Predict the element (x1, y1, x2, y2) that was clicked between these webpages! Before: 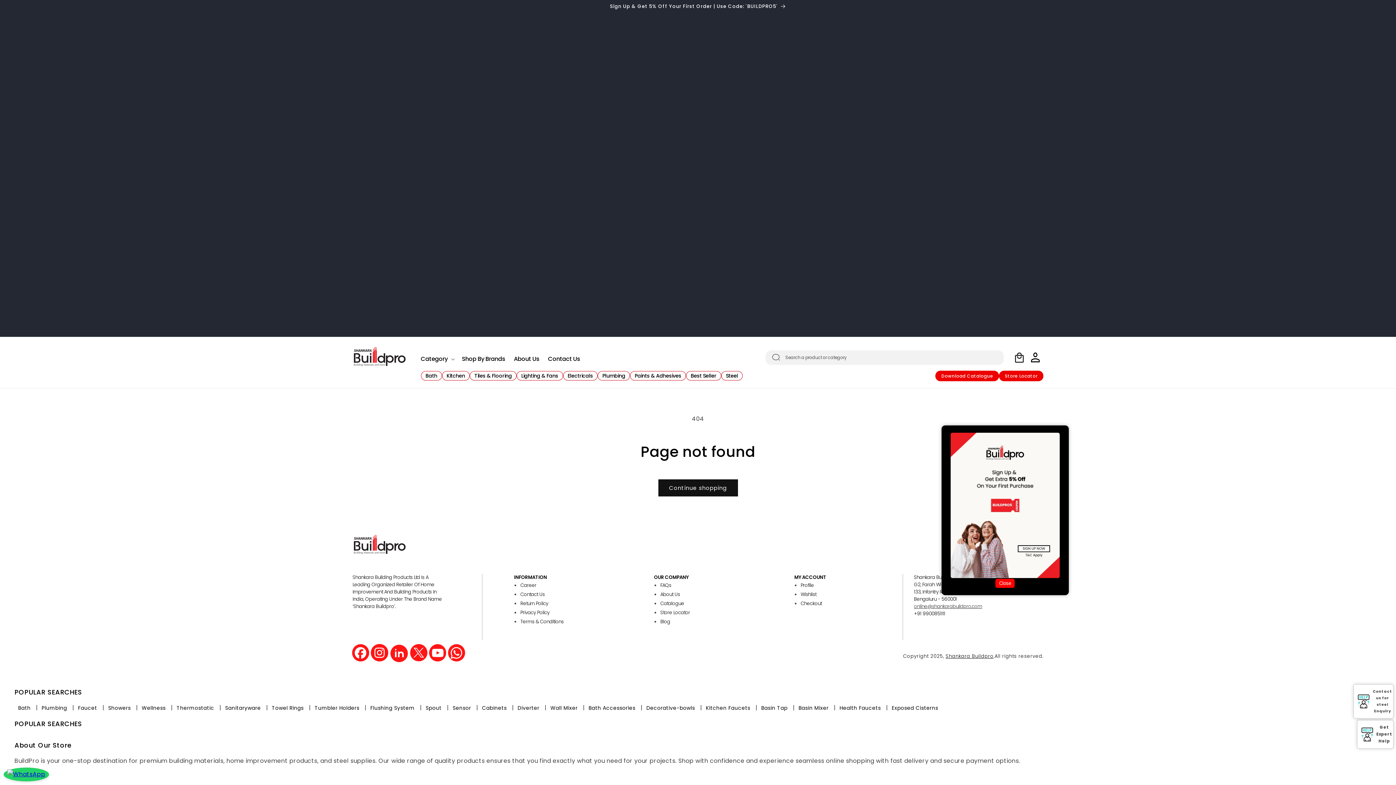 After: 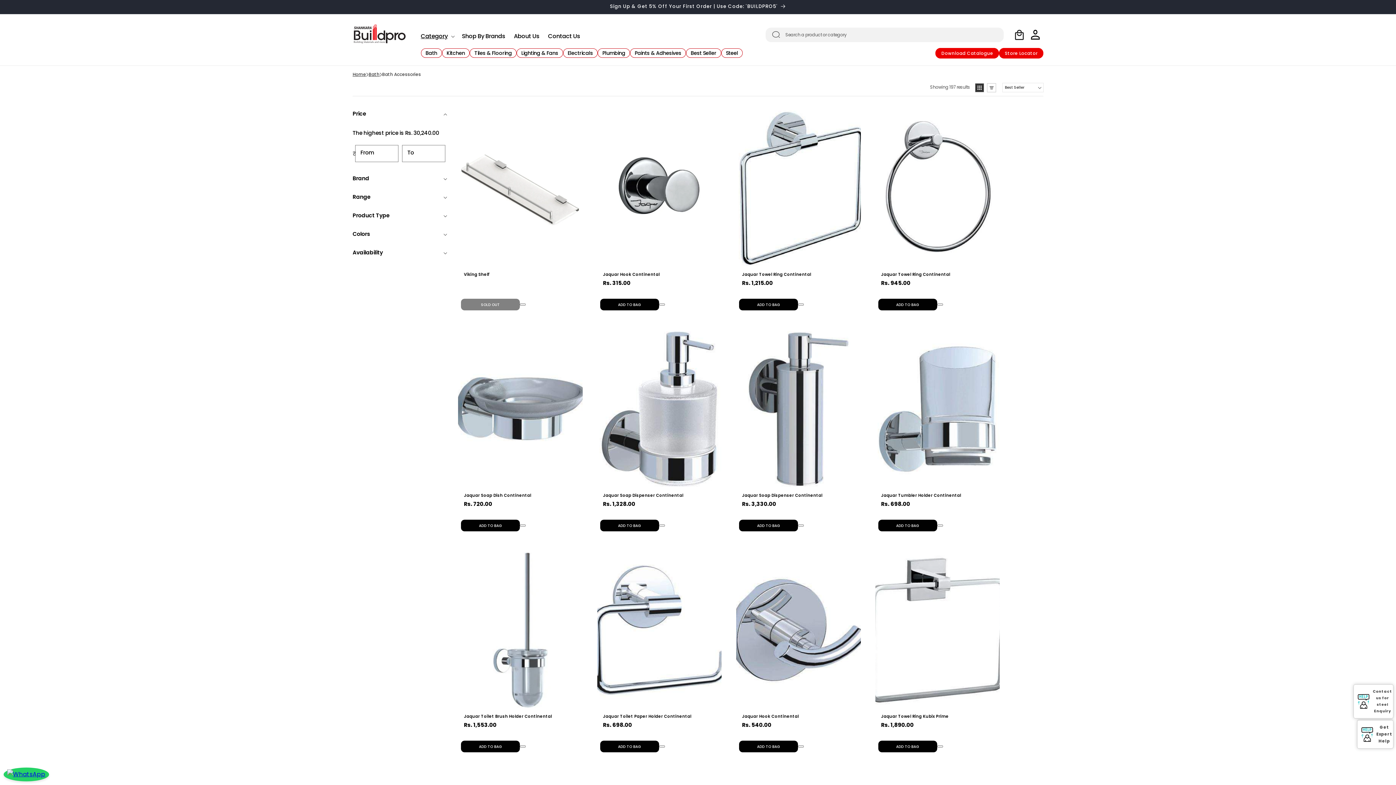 Action: bbox: (585, 702, 639, 713) label: Bath Accessories